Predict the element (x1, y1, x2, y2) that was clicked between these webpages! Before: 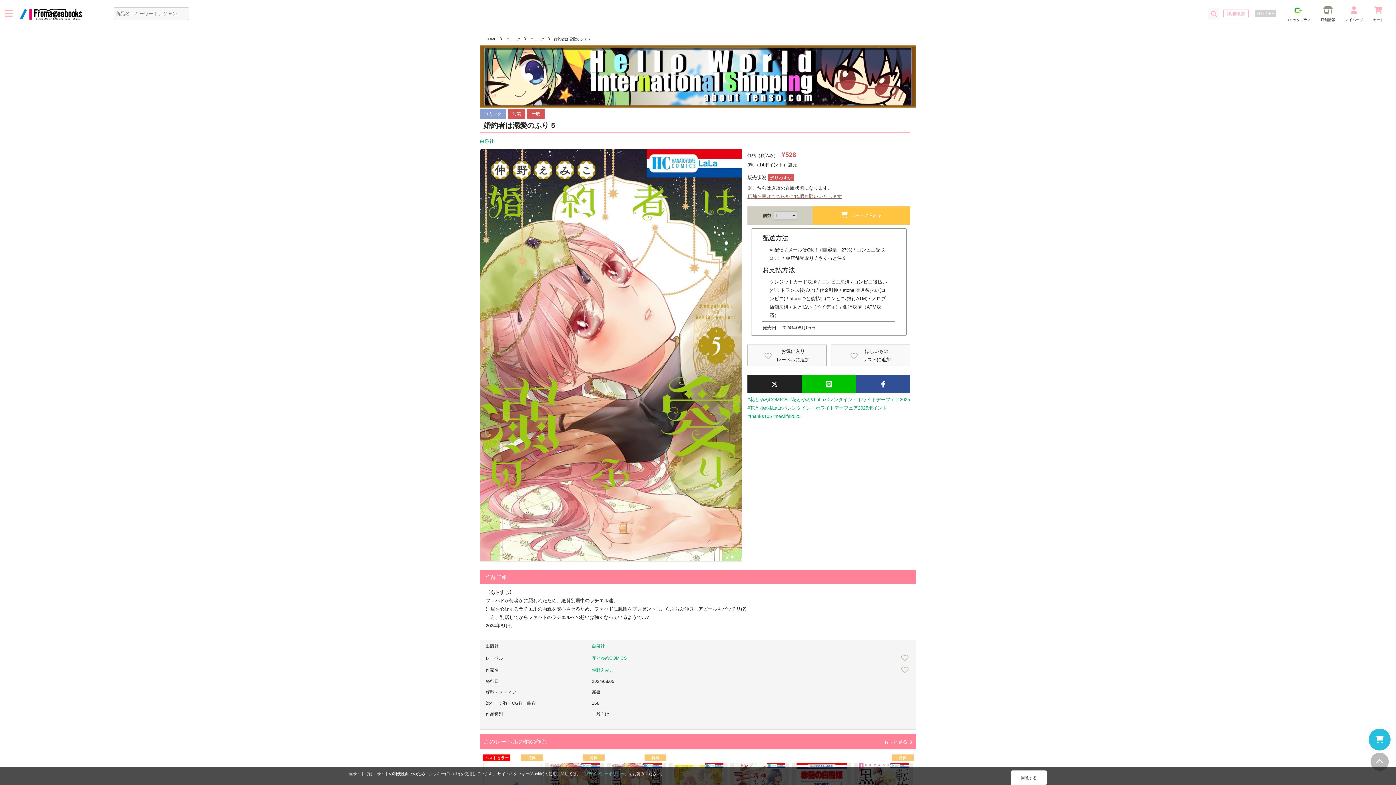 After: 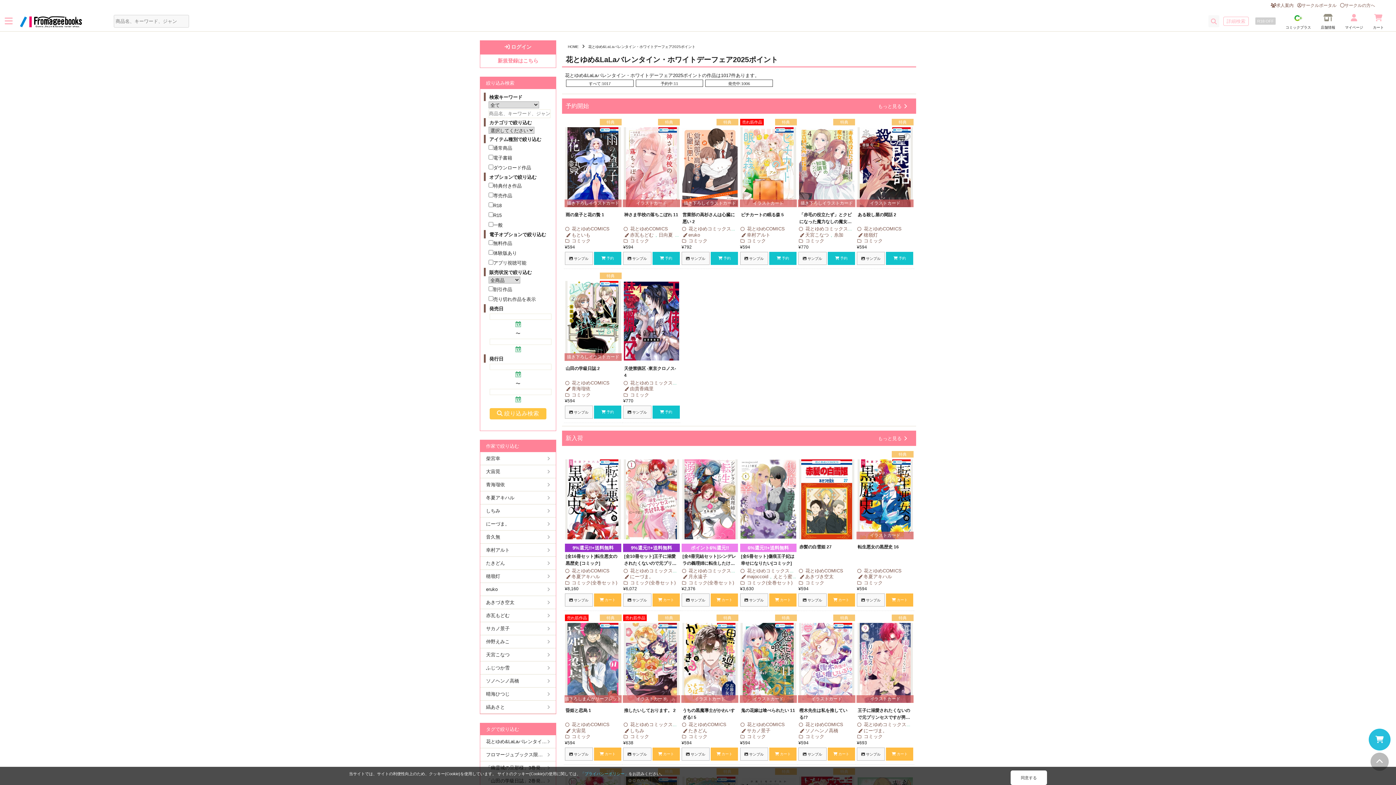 Action: bbox: (747, 405, 887, 411) label: #花とゆめ&LaLaバレンタイン・ホワイトデーフェア2025ポイント